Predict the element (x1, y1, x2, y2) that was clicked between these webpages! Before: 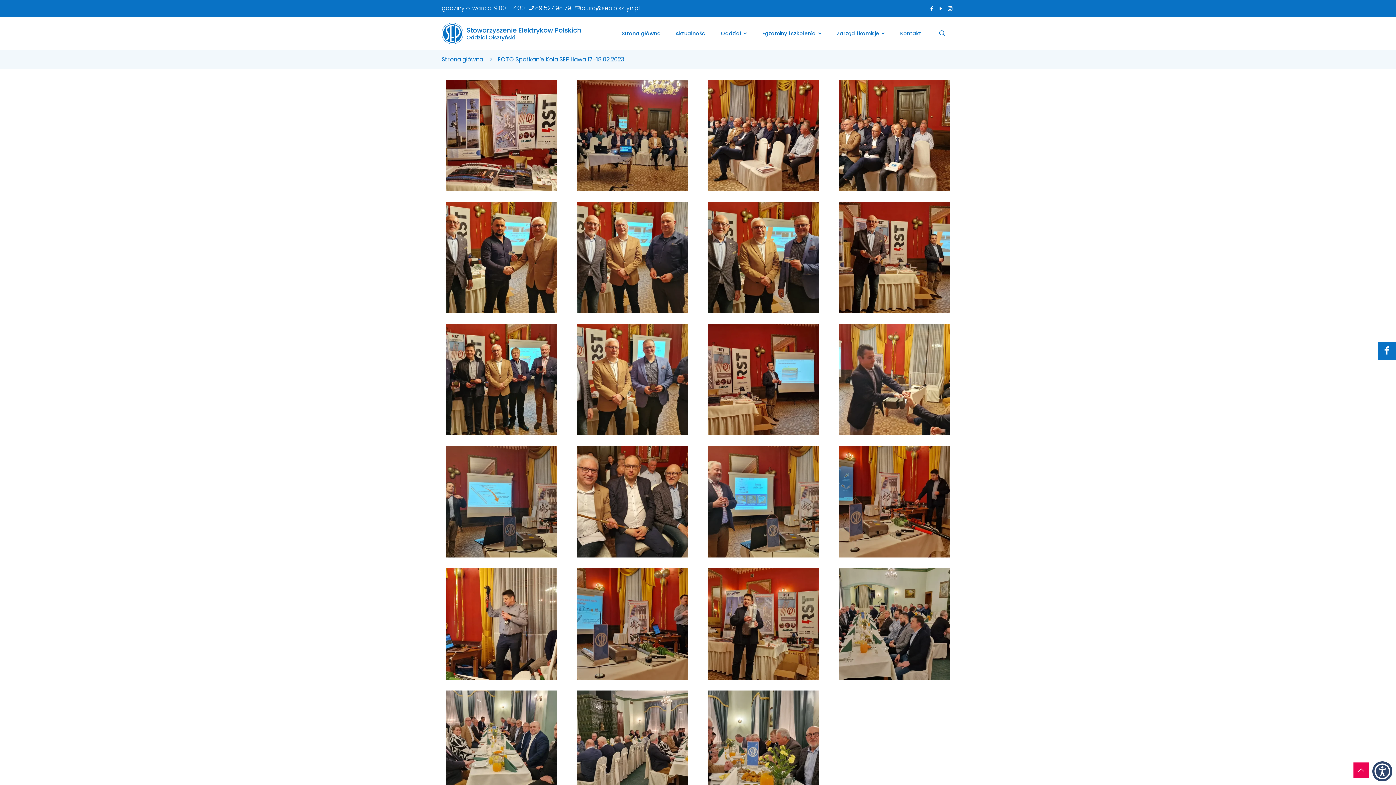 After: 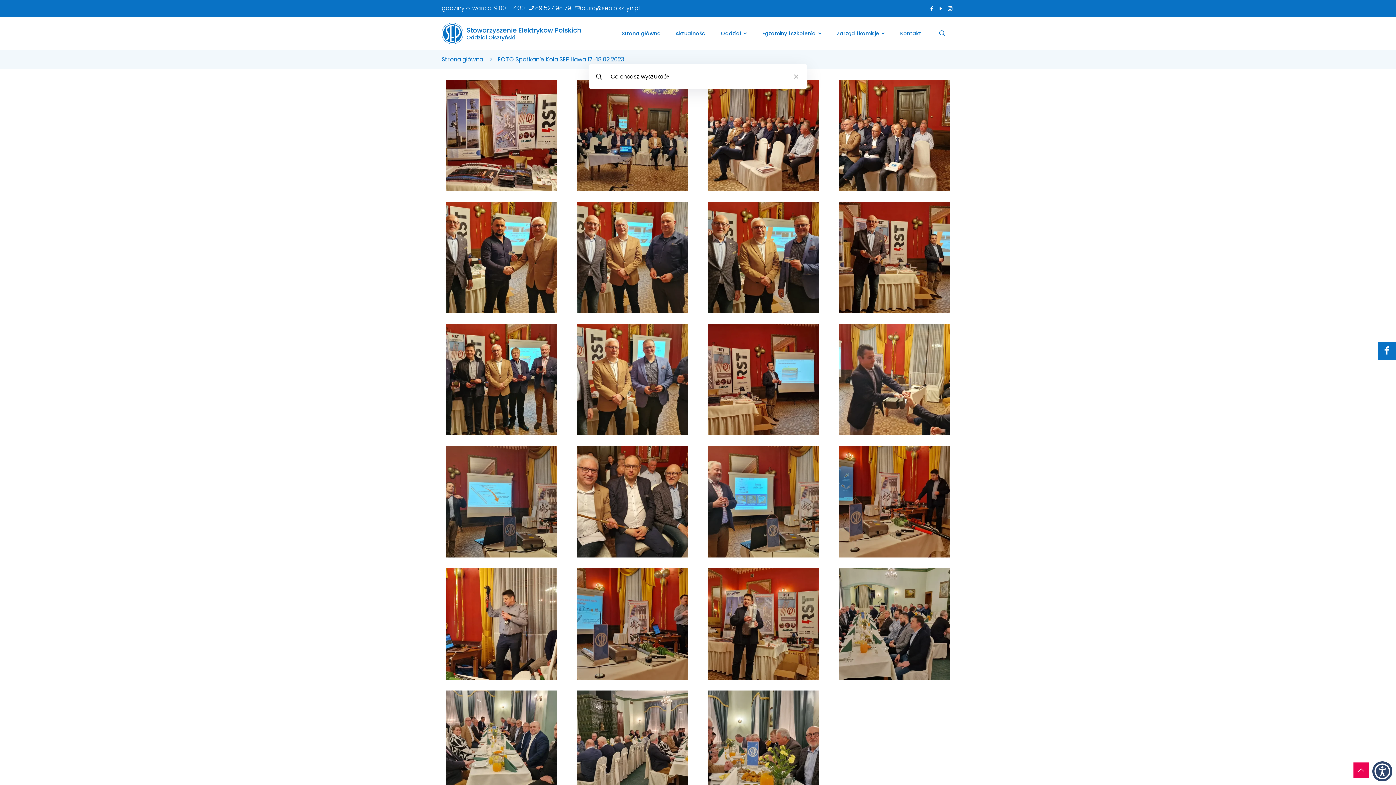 Action: bbox: (937, 28, 947, 38)